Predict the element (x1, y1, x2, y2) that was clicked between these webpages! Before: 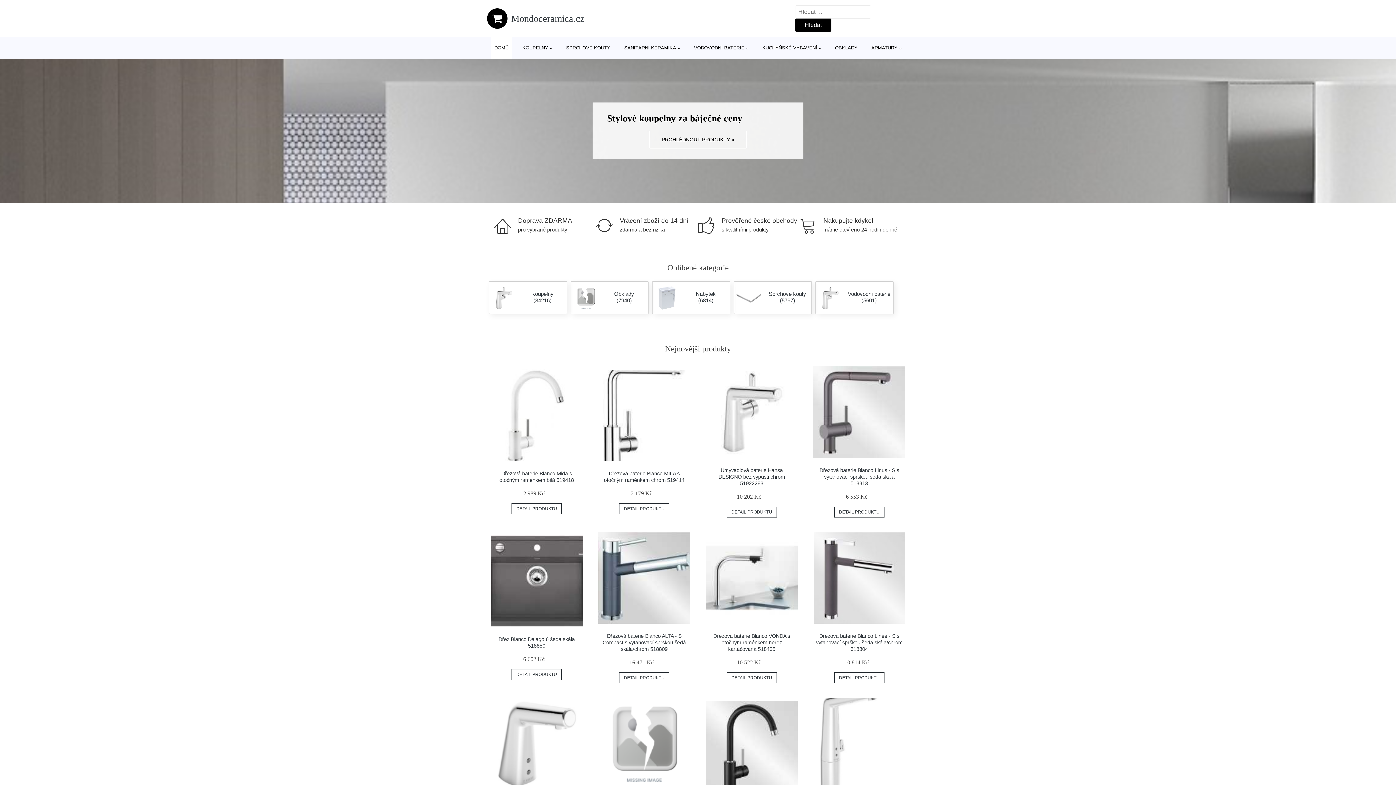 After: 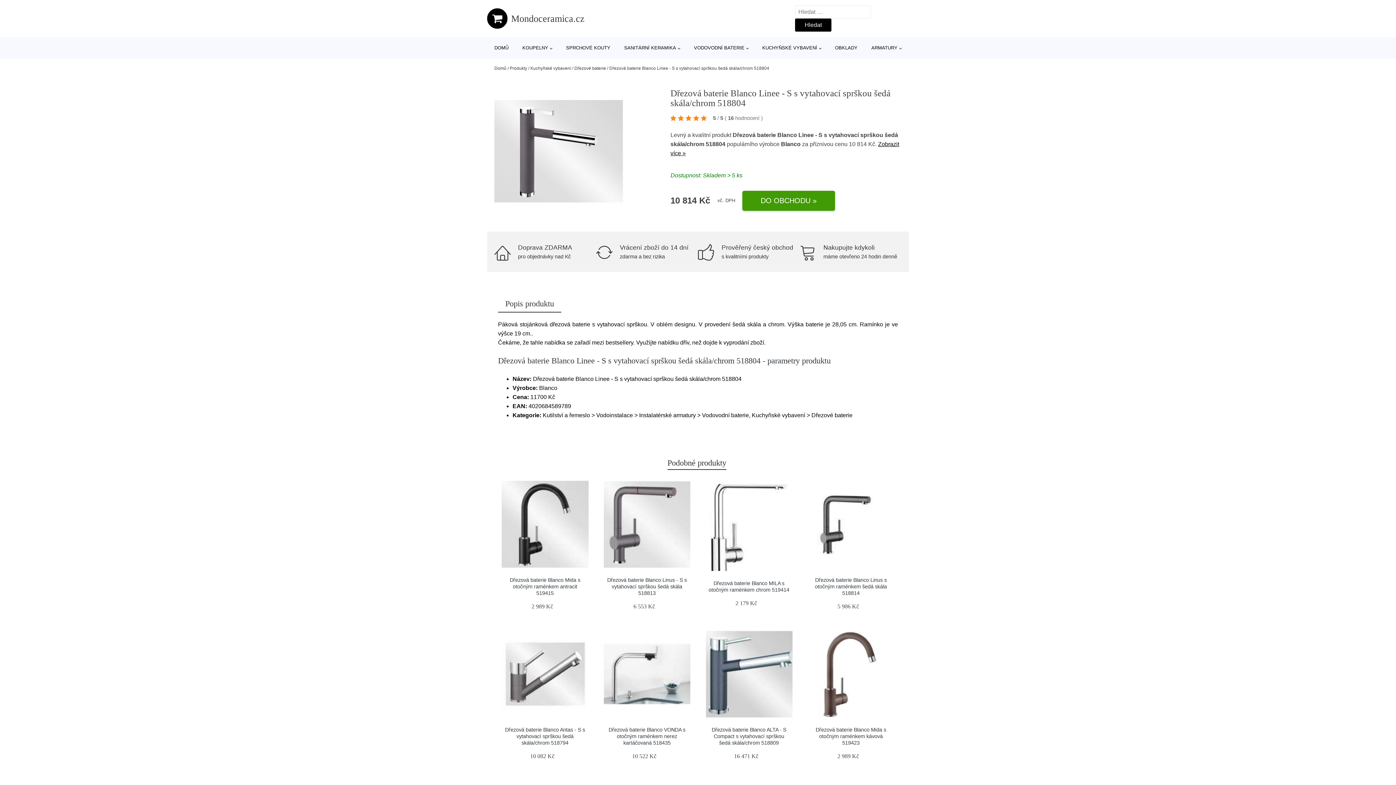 Action: bbox: (816, 633, 902, 652) label: Dřezová baterie Blanco Linee - S s vytahovací sprškou šedá skála/chrom 518804